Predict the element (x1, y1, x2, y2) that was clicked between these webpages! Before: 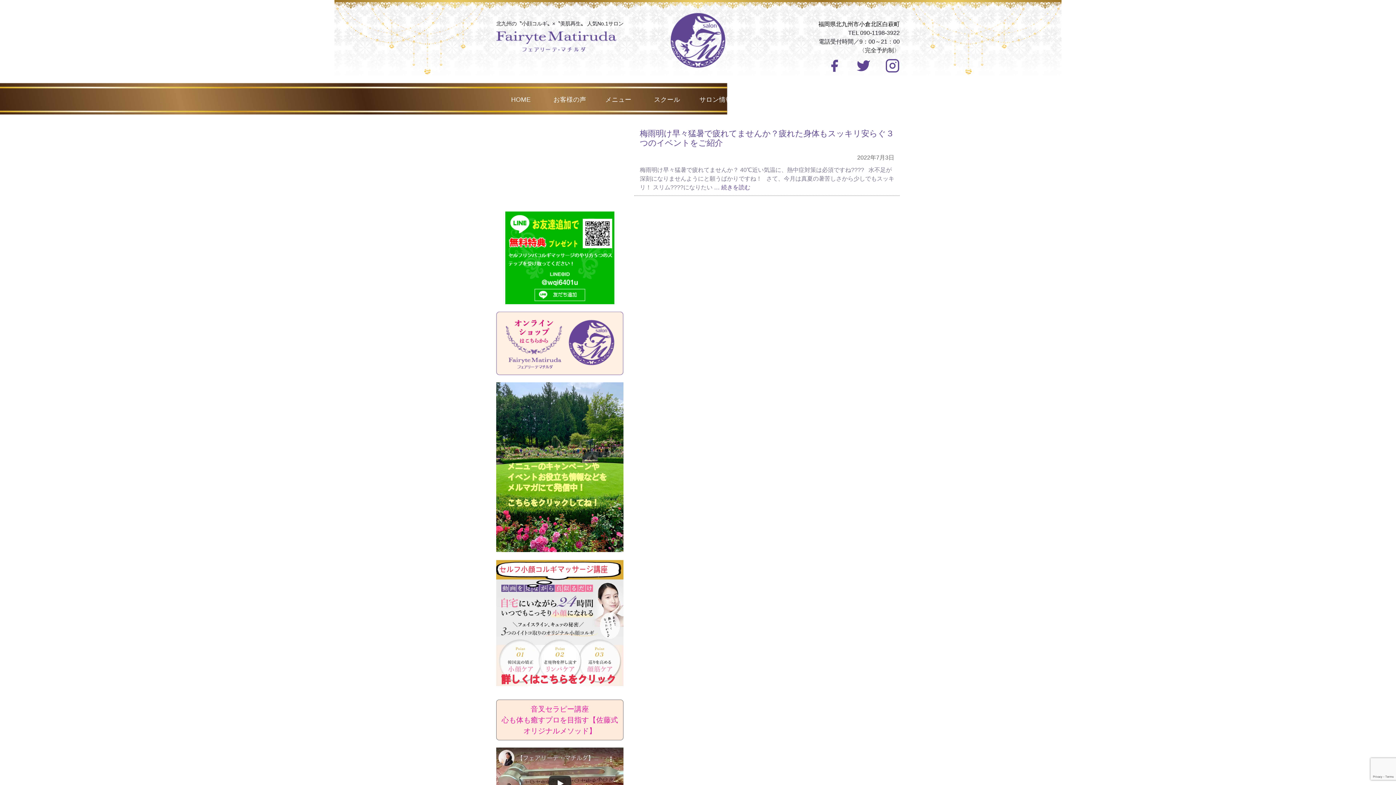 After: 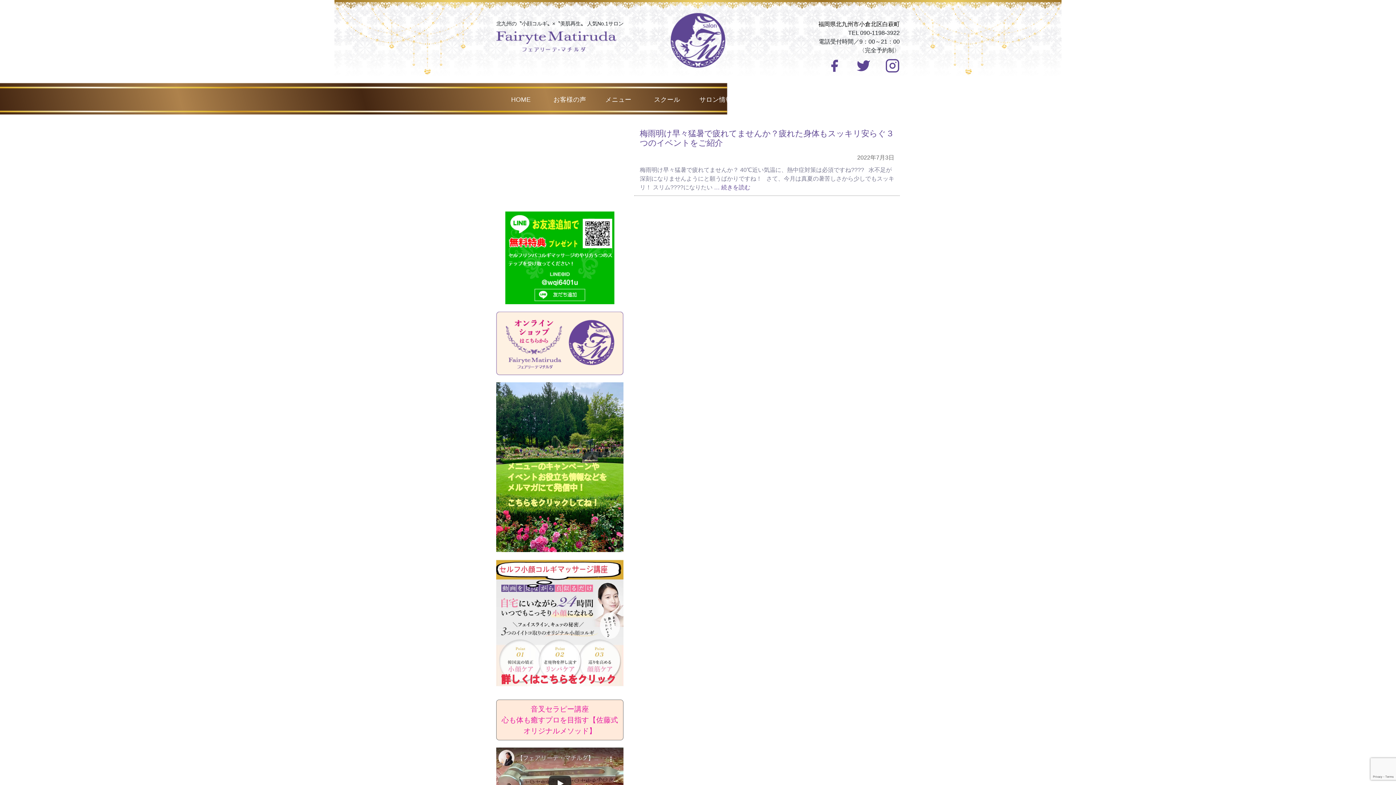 Action: bbox: (870, 58, 900, 75)